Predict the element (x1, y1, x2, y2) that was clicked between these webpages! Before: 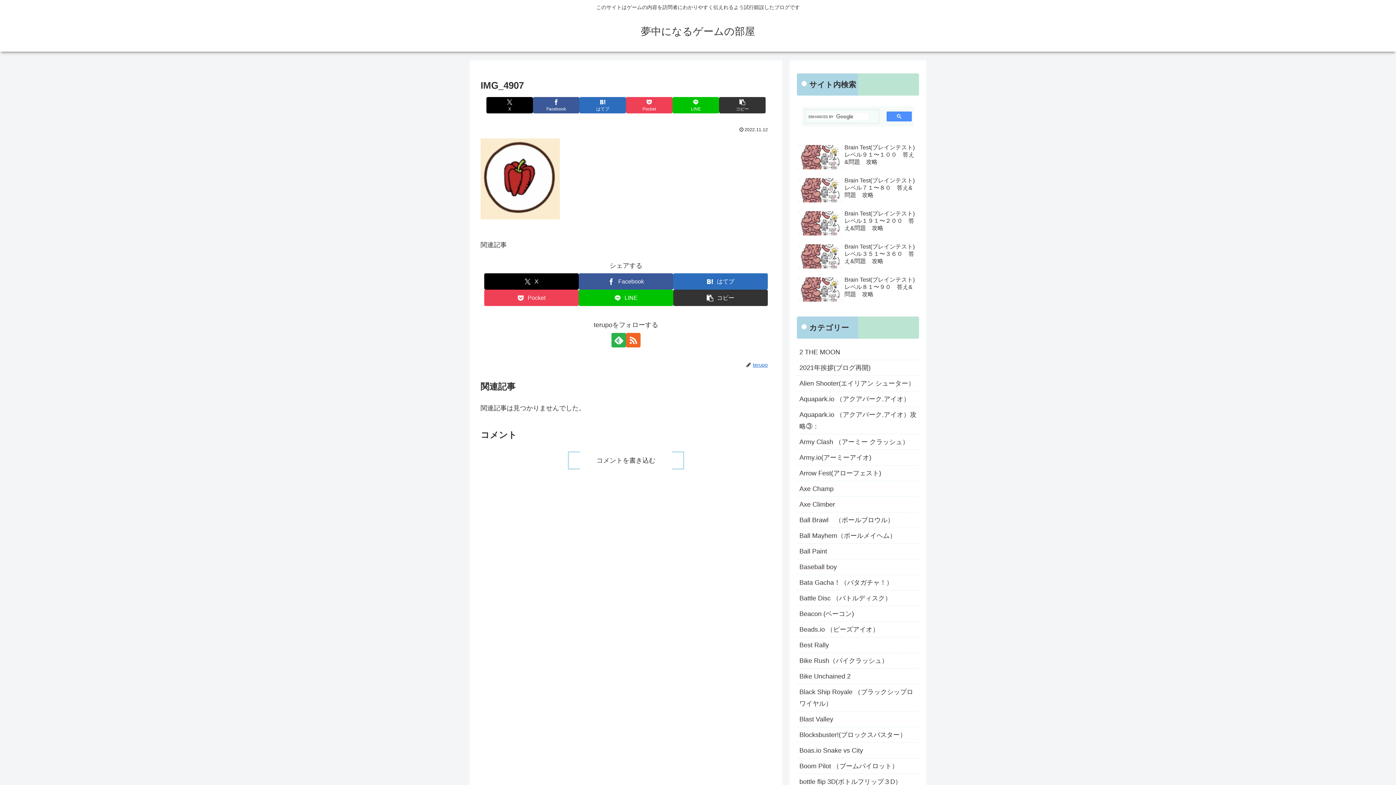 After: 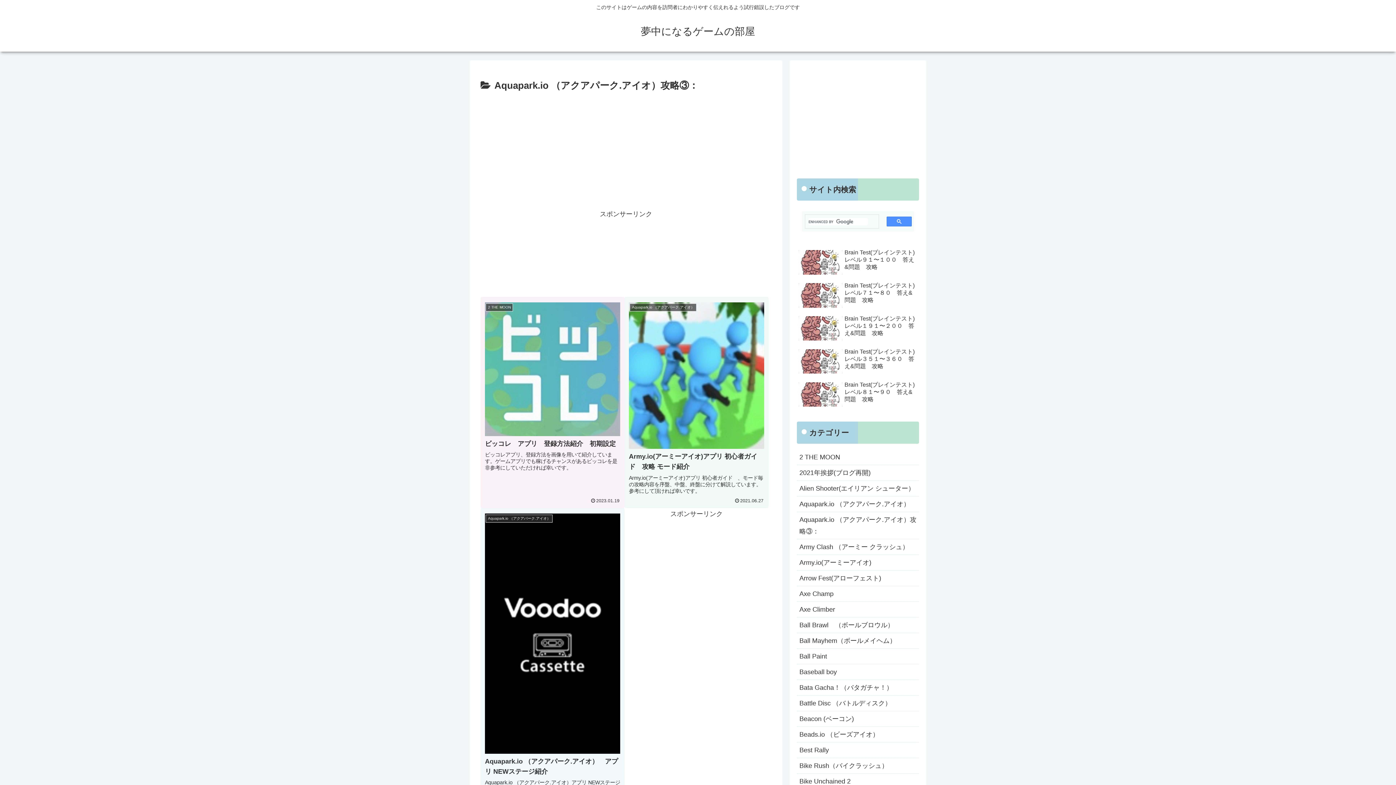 Action: label: Aquapark.io （アクアパーク.アイオ）攻略③： bbox: (797, 407, 919, 434)